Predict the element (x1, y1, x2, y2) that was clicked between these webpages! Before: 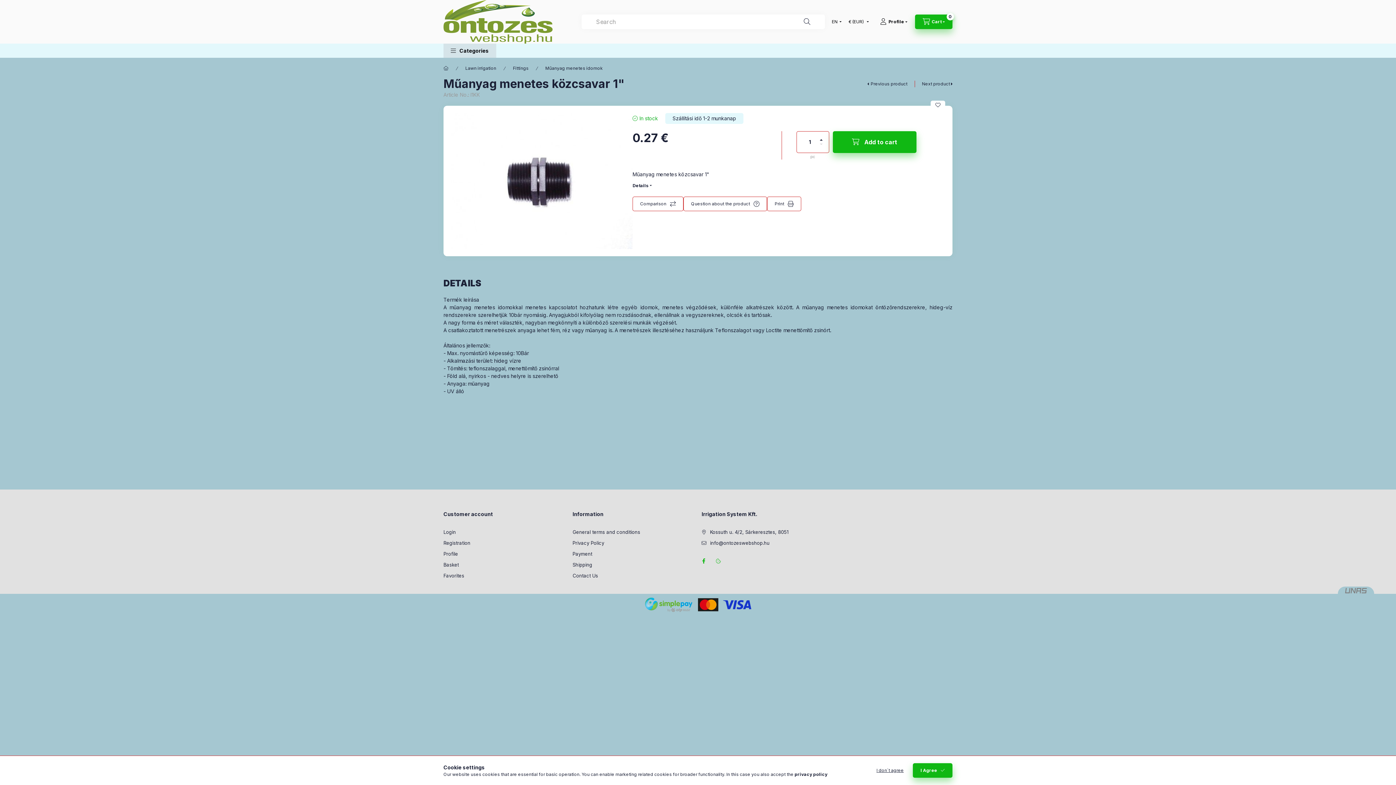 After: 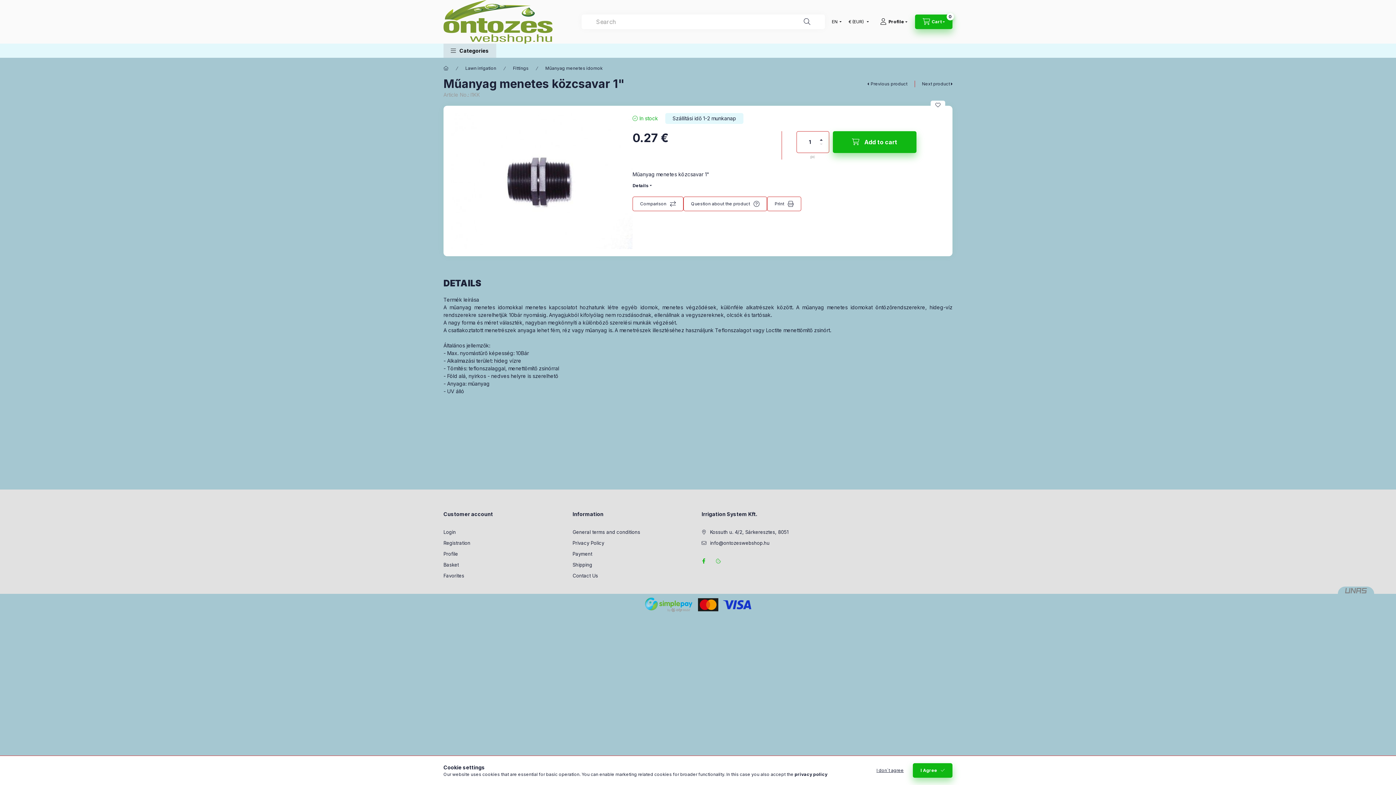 Action: label: privacy policy bbox: (794, 772, 827, 777)